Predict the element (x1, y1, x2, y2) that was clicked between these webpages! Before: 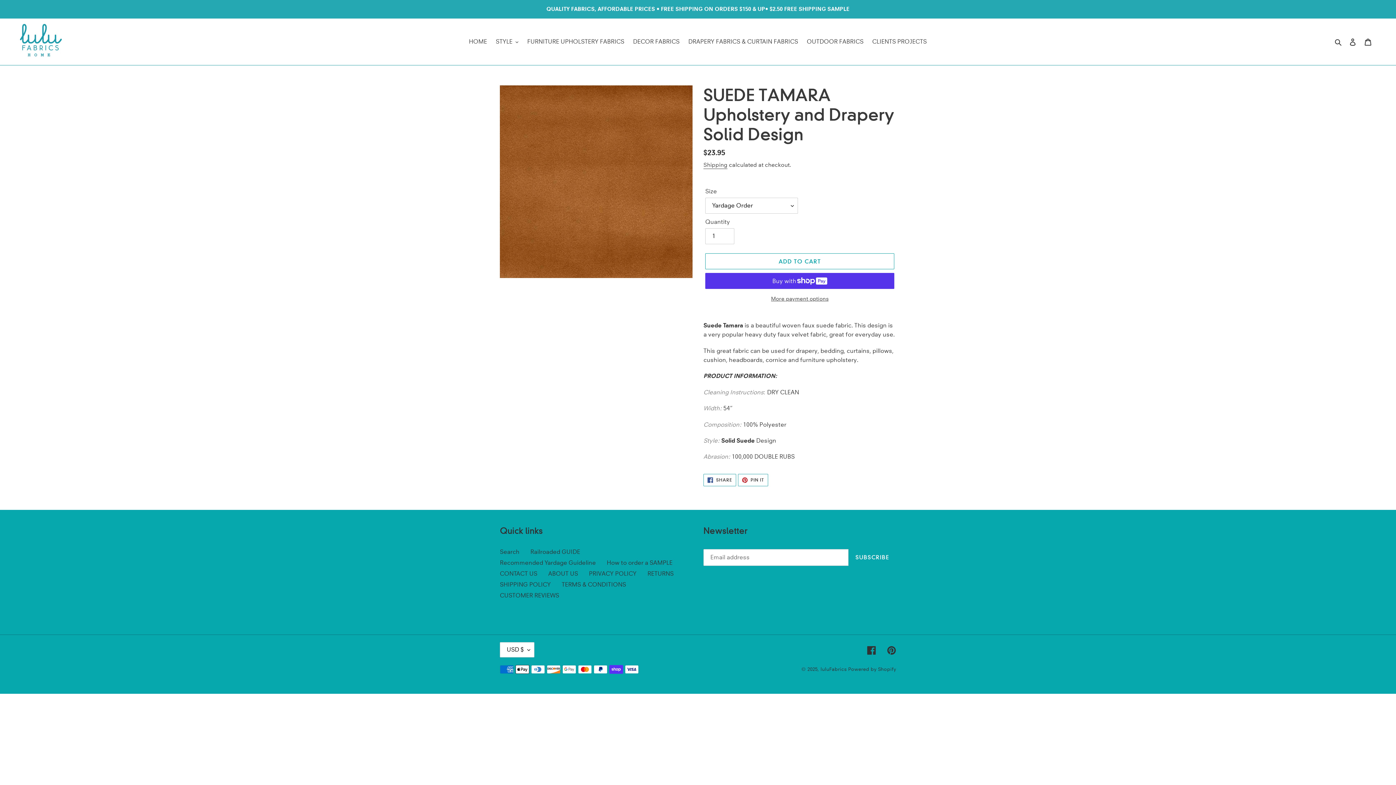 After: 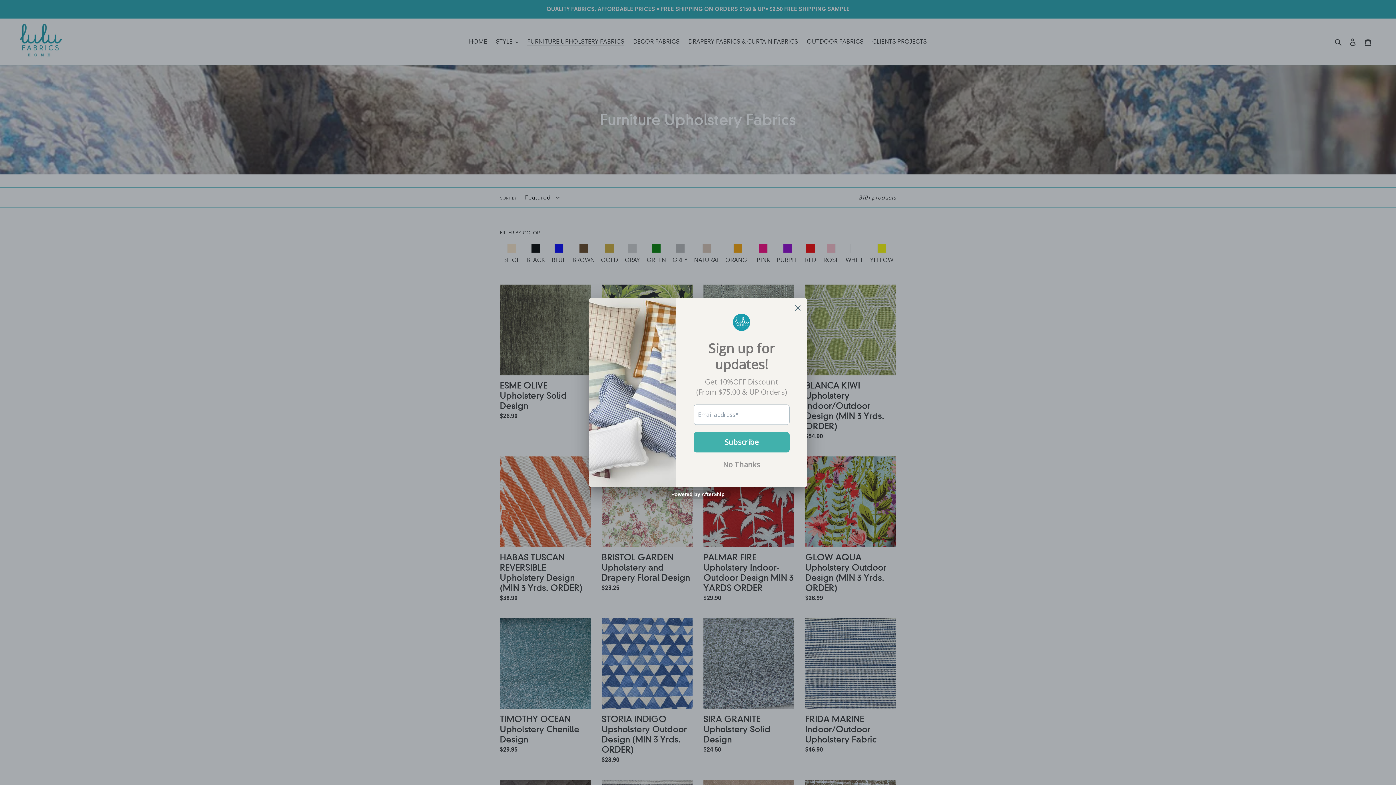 Action: label: FURNITURE UPHOLSTERY FABRICS bbox: (523, 36, 628, 47)